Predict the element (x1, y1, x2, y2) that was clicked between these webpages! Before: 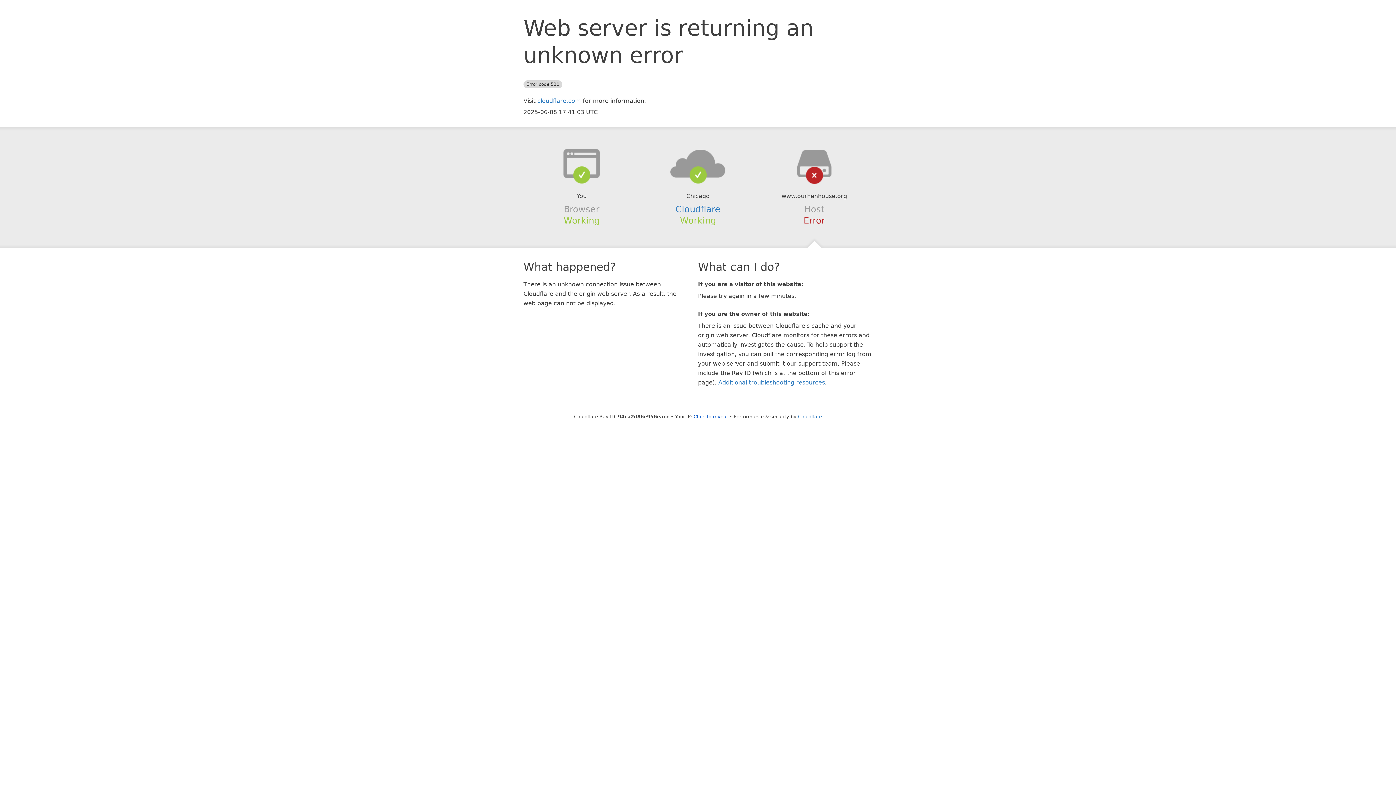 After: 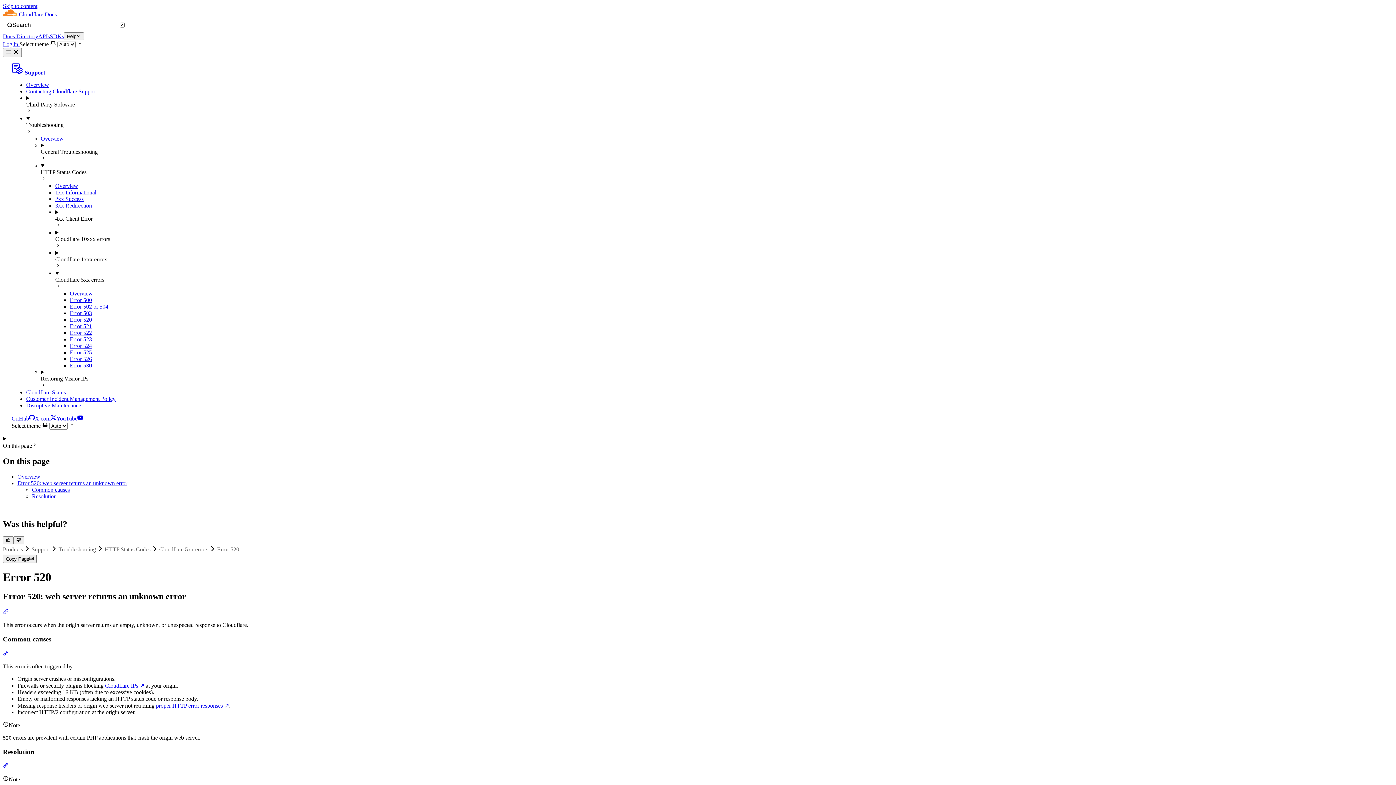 Action: bbox: (718, 379, 825, 386) label: Additional troubleshooting resources